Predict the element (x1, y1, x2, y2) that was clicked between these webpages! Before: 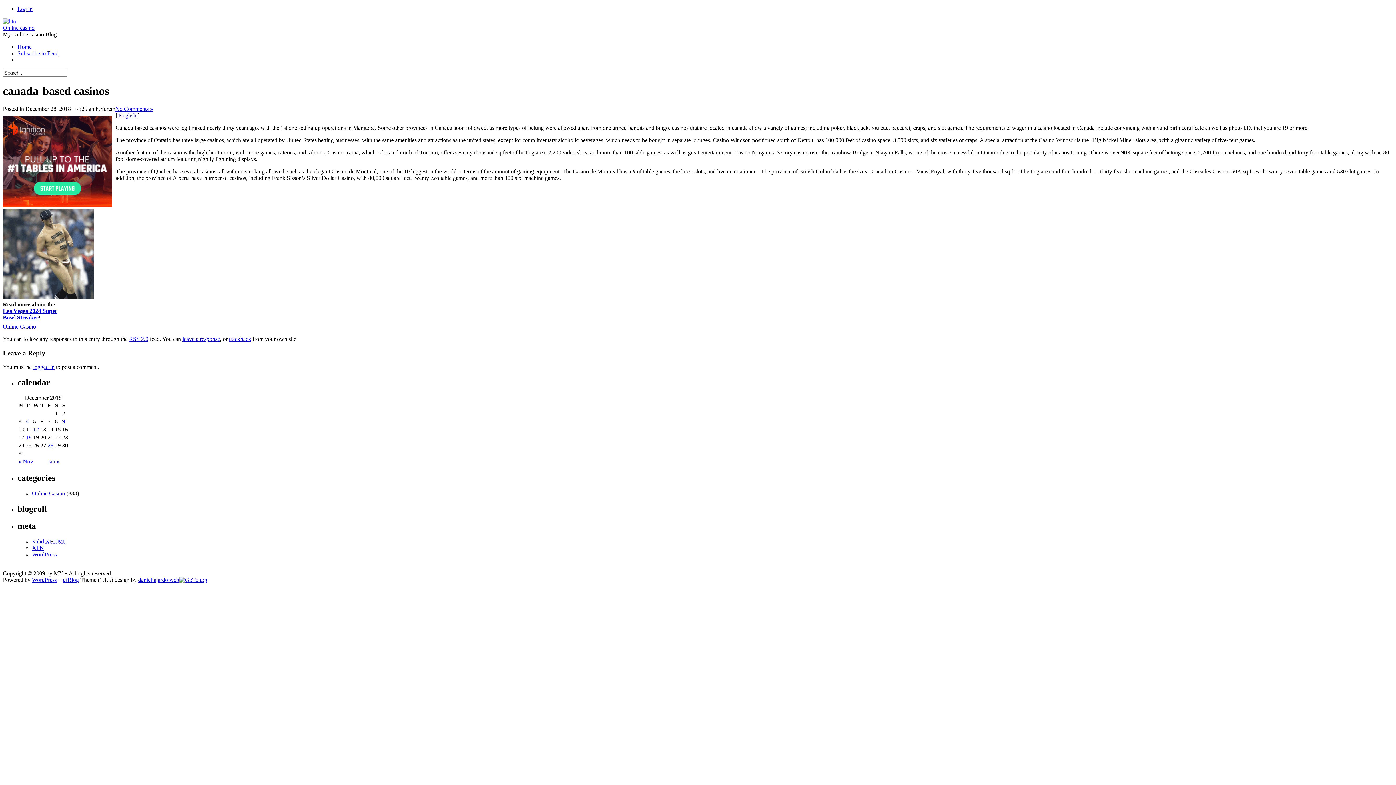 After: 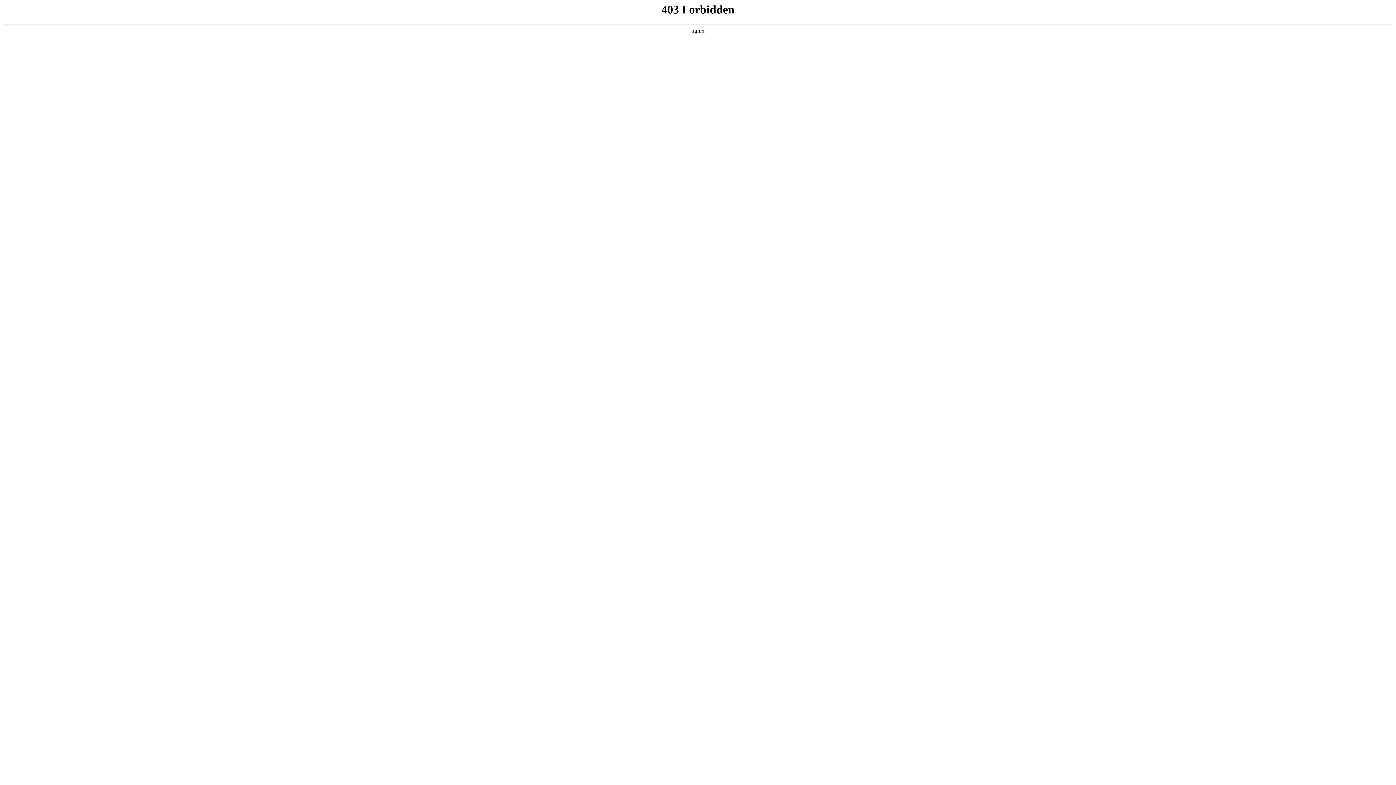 Action: bbox: (32, 551, 56, 557) label: WordPress